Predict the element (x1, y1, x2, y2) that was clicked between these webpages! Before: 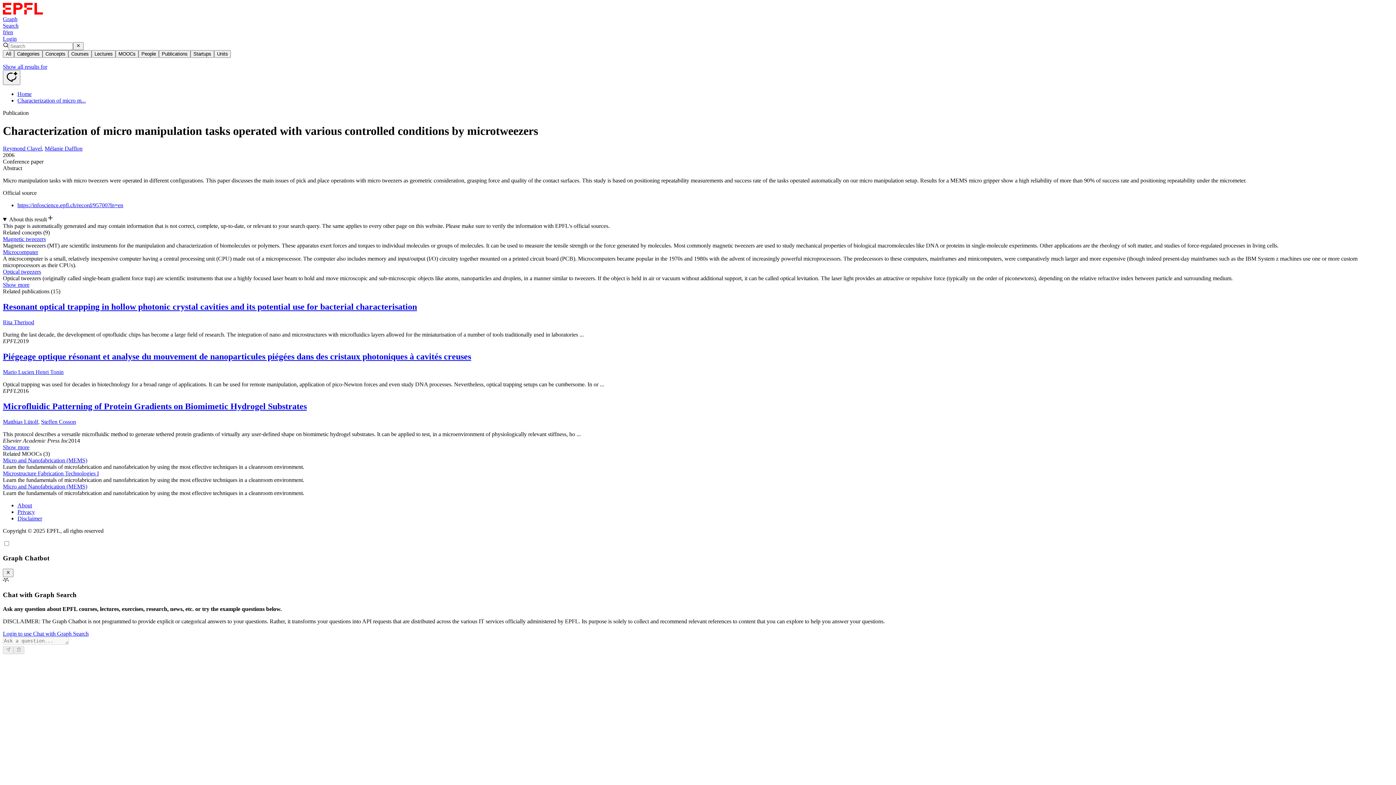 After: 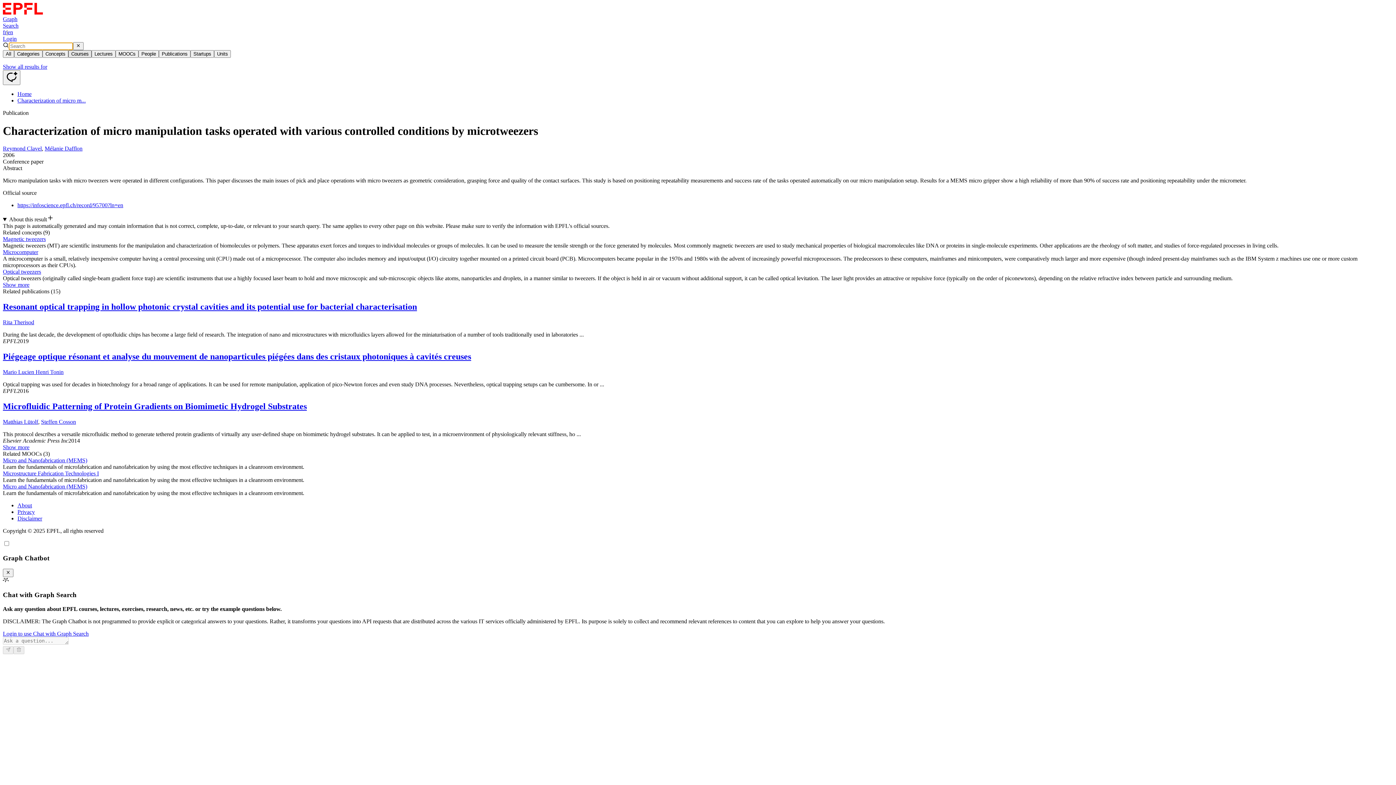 Action: bbox: (68, 50, 91, 57) label: Courses